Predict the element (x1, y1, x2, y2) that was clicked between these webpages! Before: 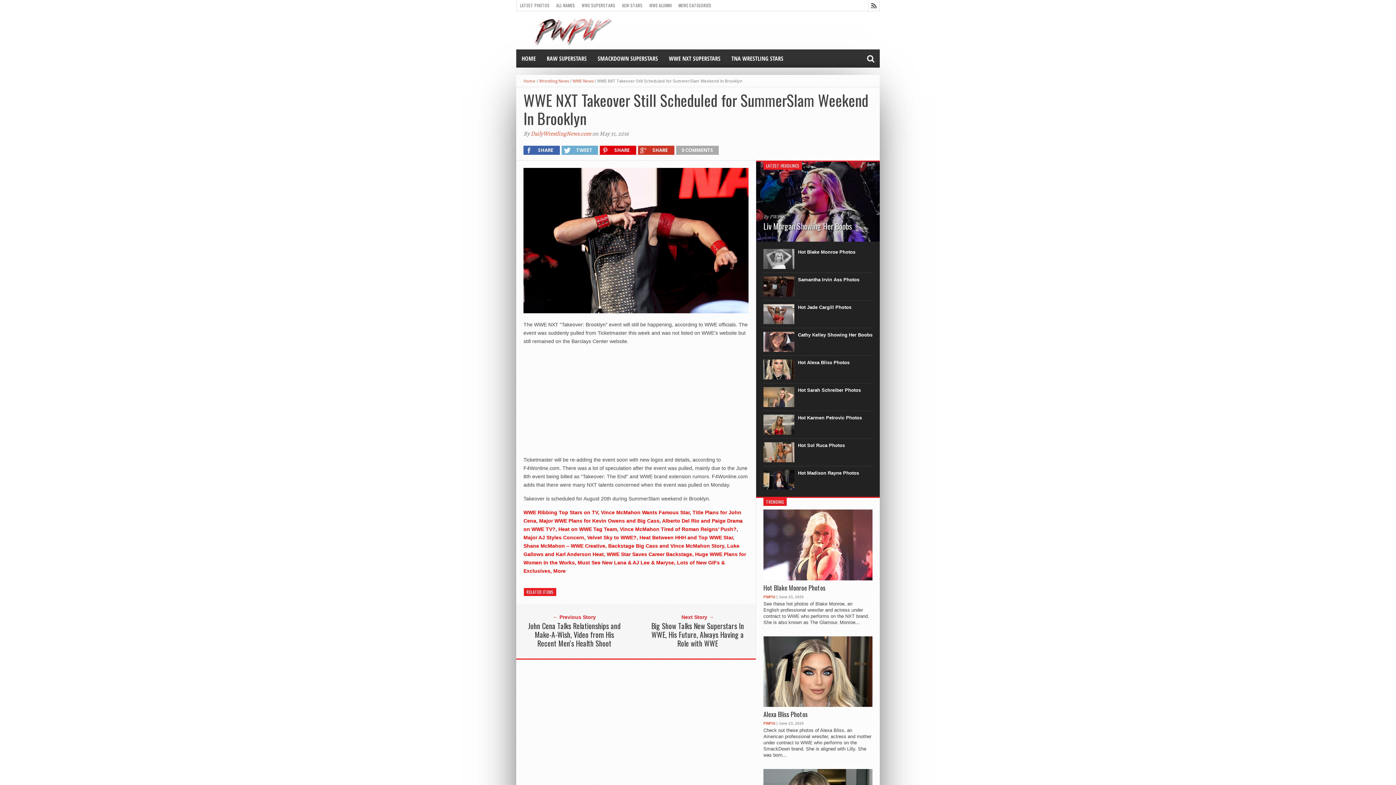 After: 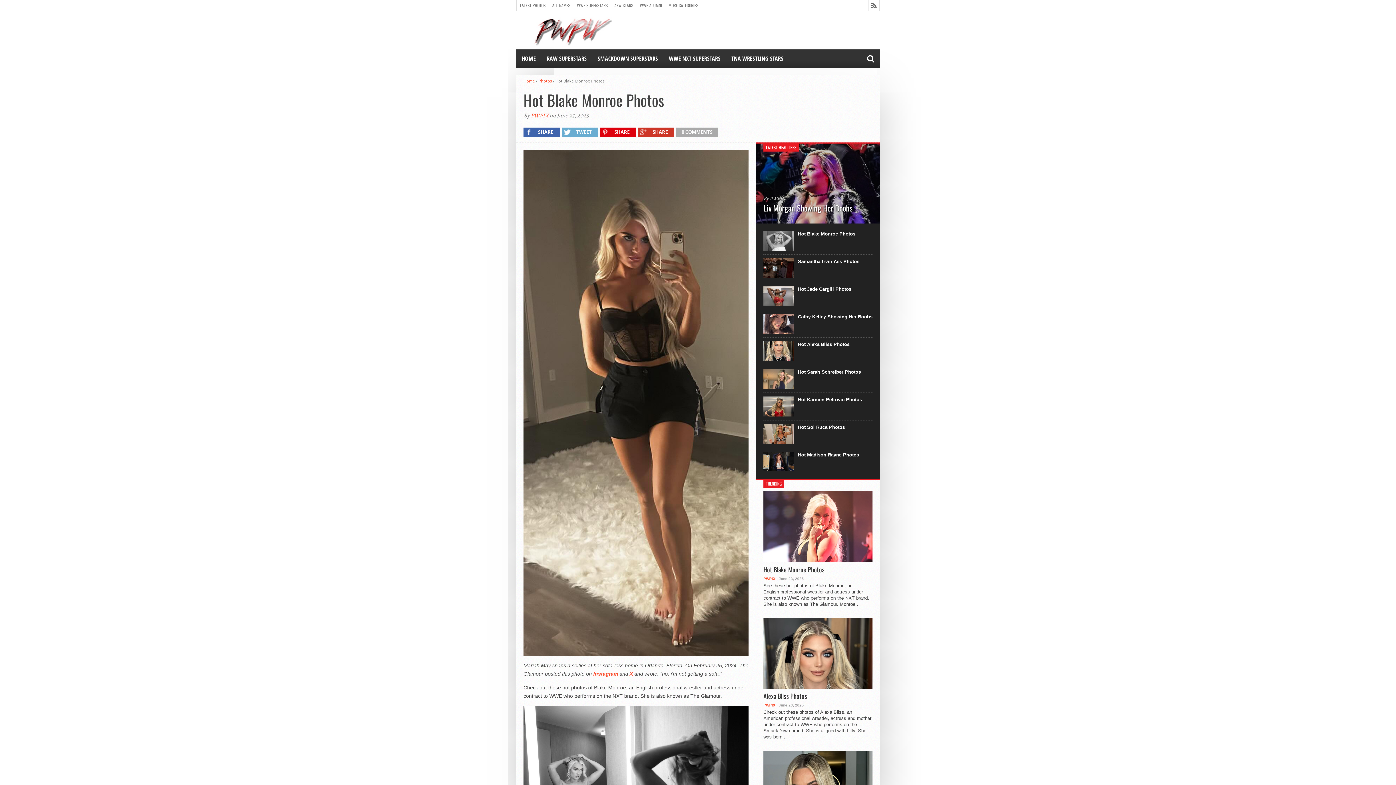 Action: bbox: (798, 249, 872, 255) label: Hot Blake Monroe Photos